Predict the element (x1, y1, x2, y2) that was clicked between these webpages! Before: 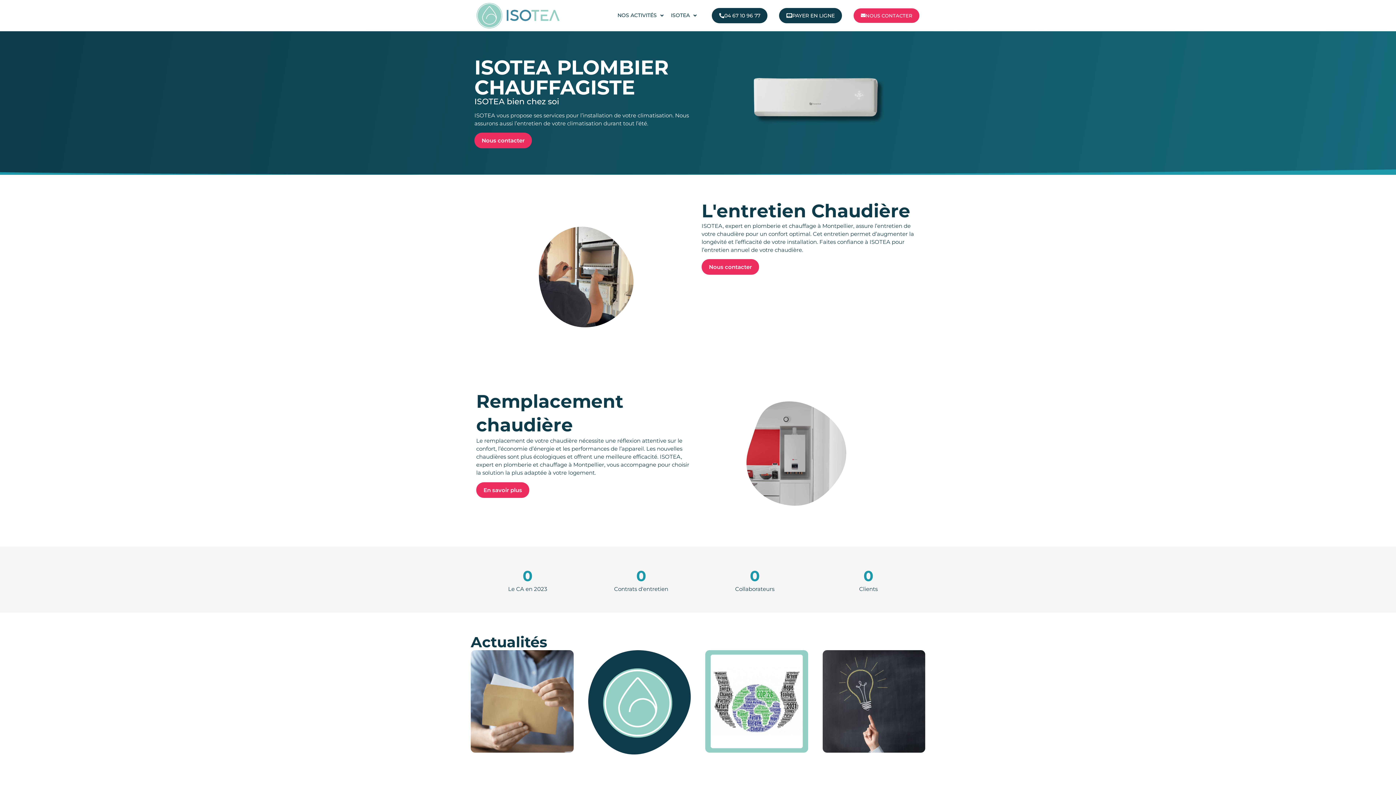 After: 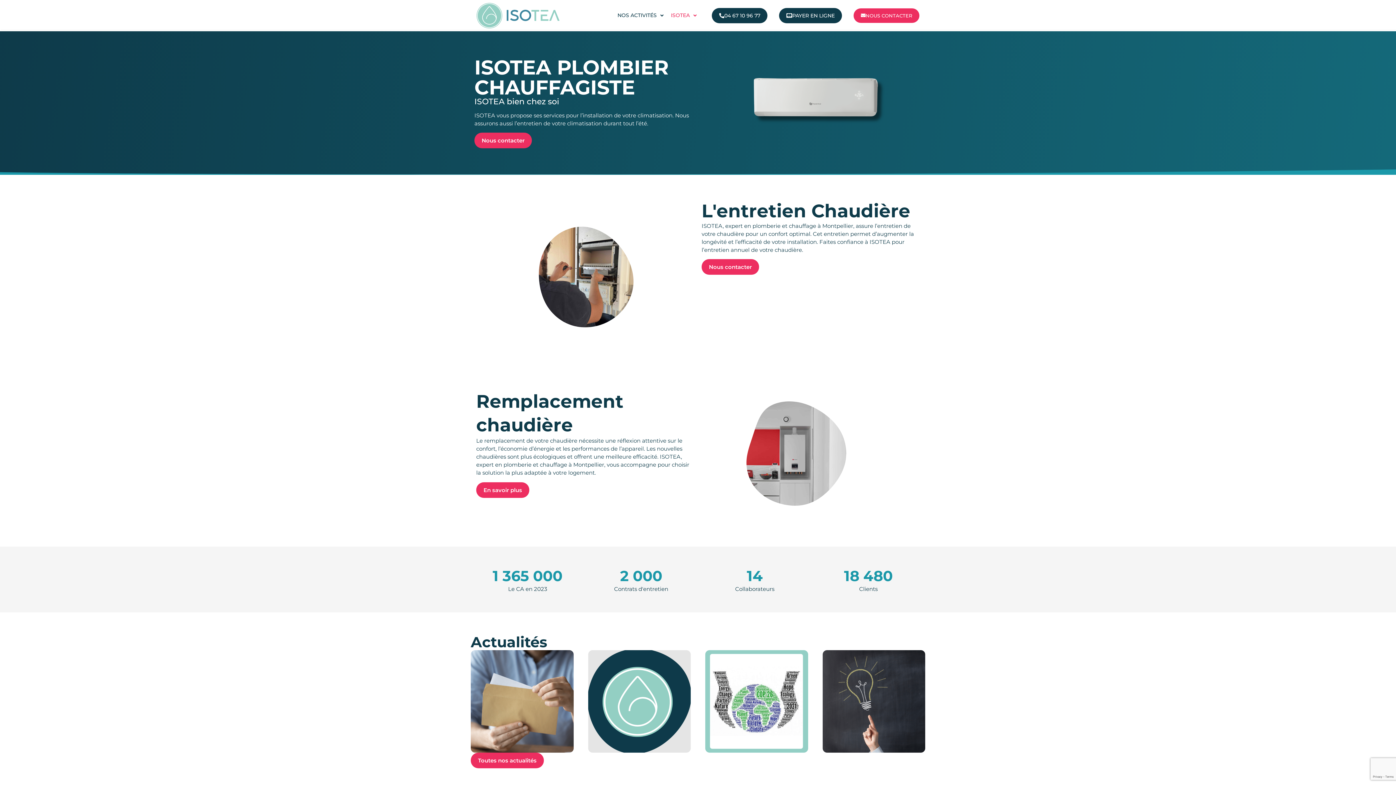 Action: bbox: (667, 8, 700, 23) label: ISOTEA